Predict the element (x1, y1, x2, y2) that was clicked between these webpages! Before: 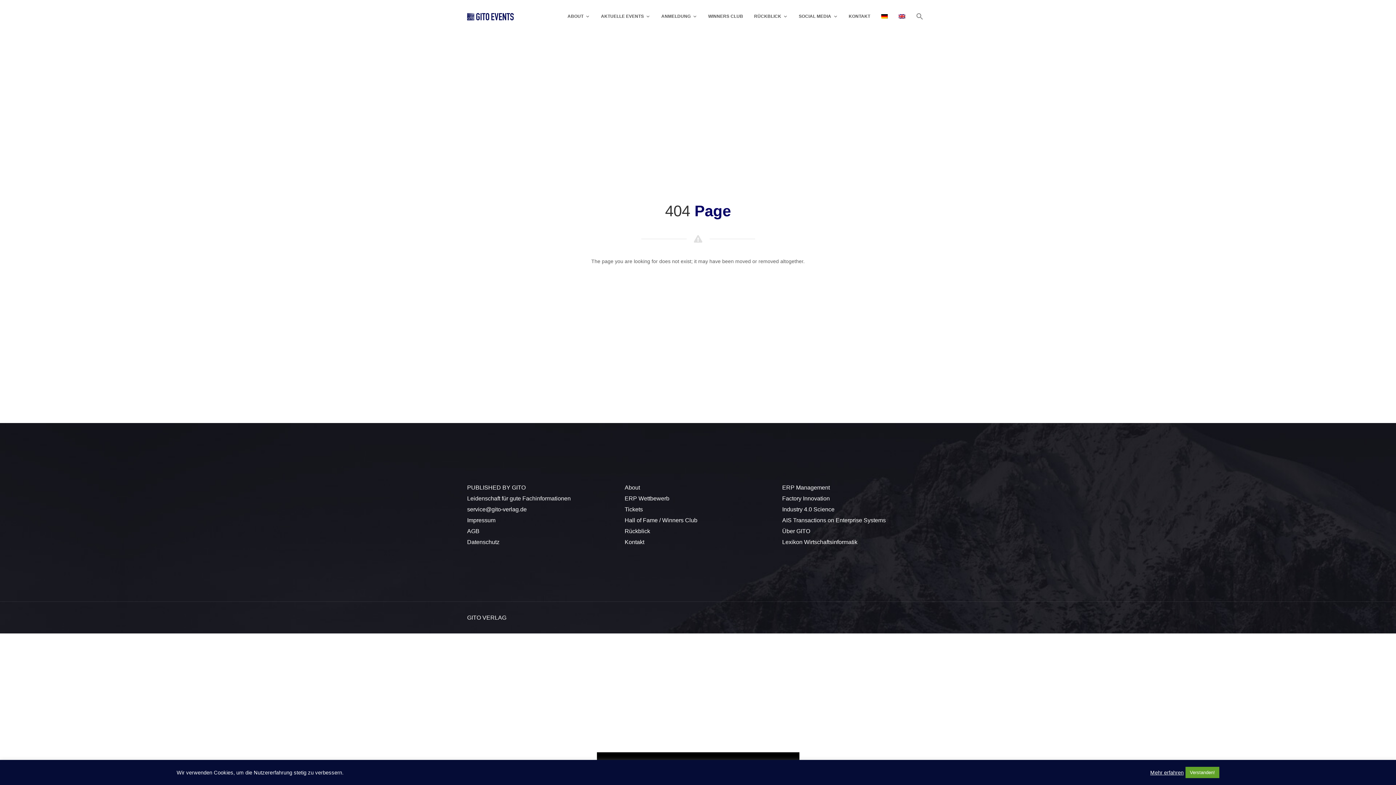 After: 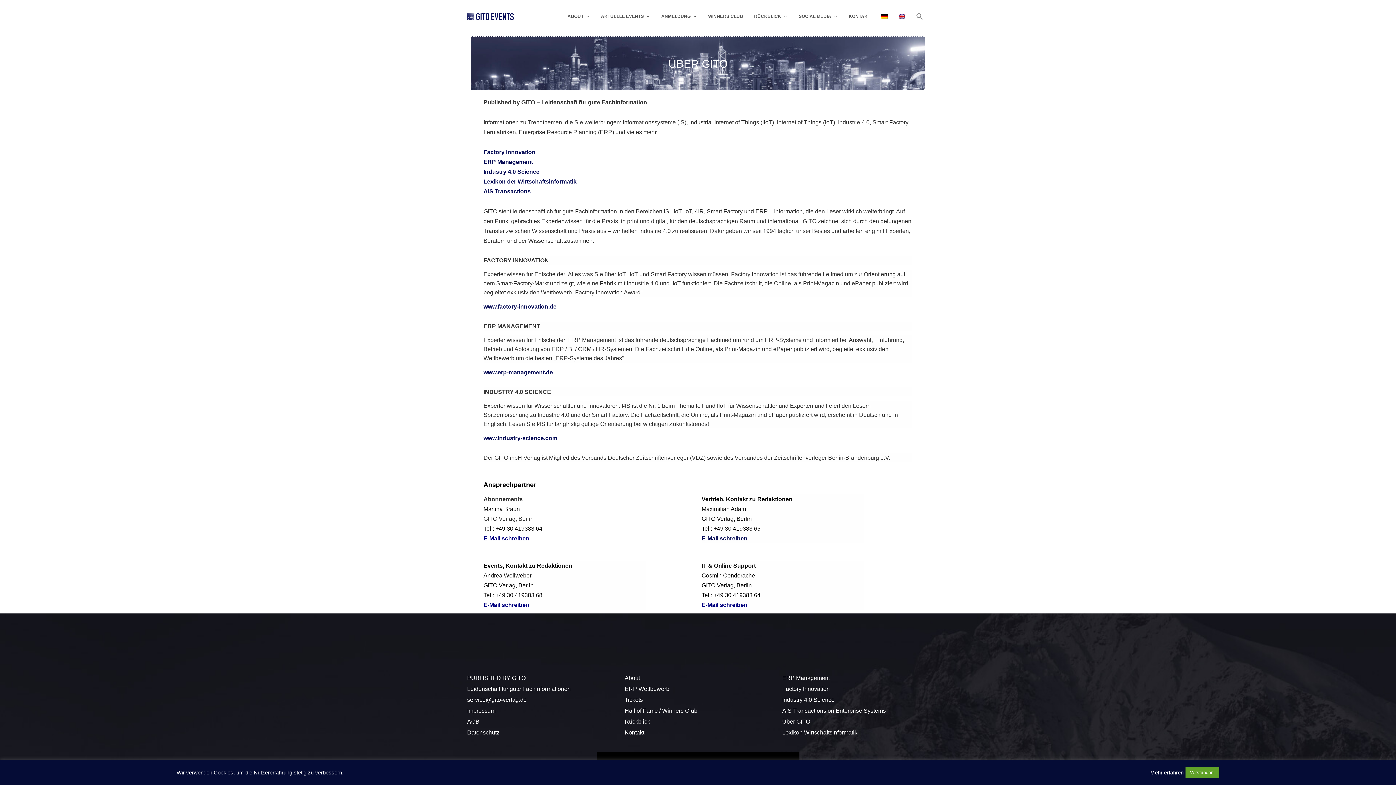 Action: bbox: (782, 528, 810, 534) label: Über GITO